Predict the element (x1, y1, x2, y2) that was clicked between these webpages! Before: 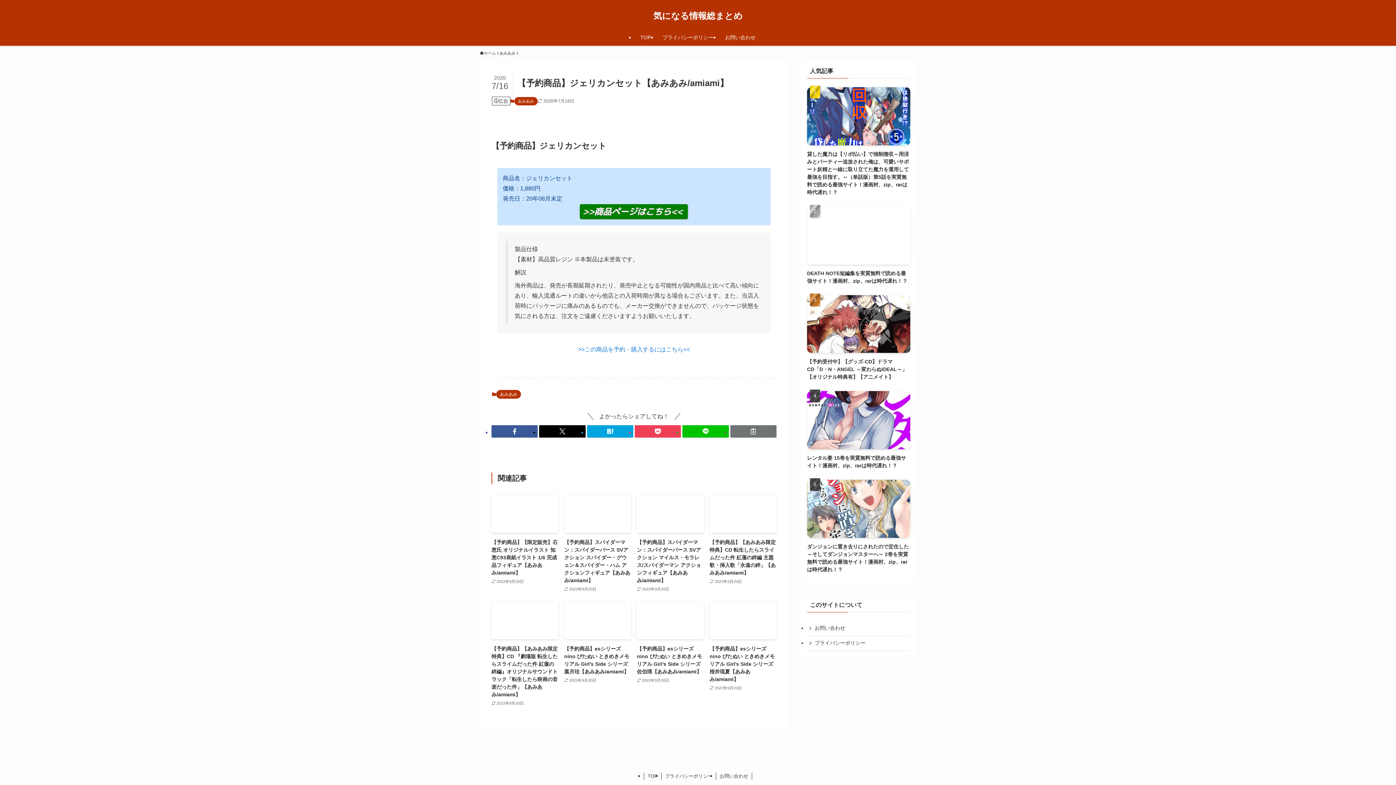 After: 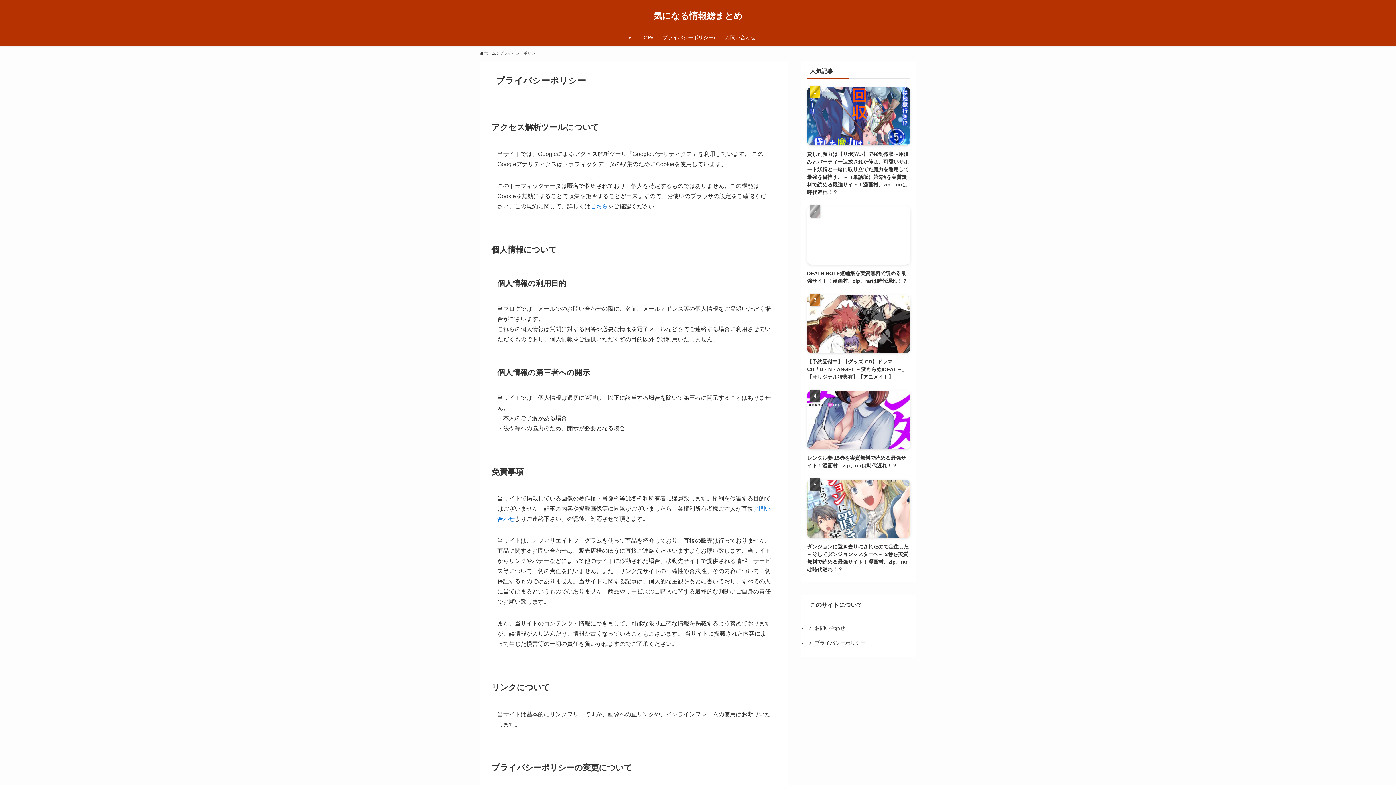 Action: label: プライバシーポリシー bbox: (661, 773, 716, 780)